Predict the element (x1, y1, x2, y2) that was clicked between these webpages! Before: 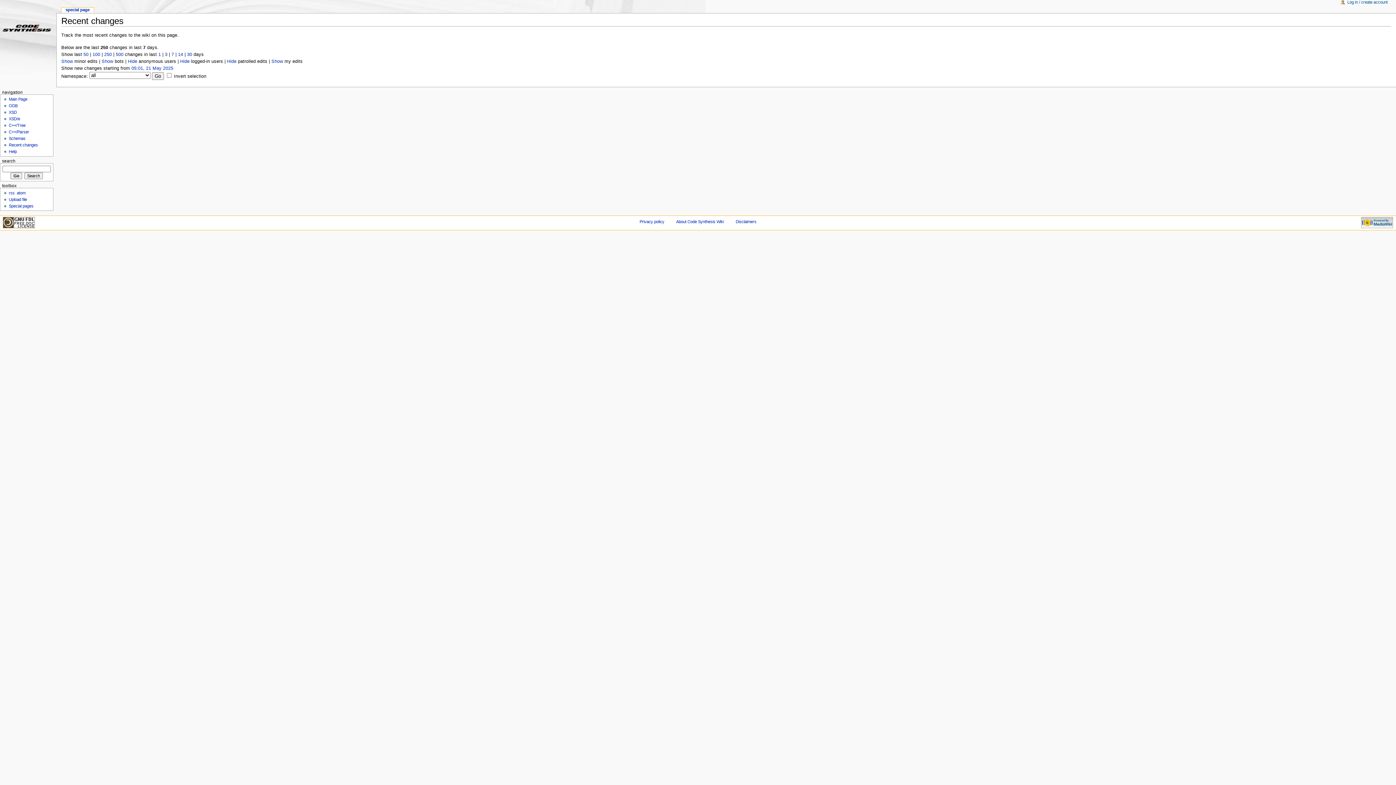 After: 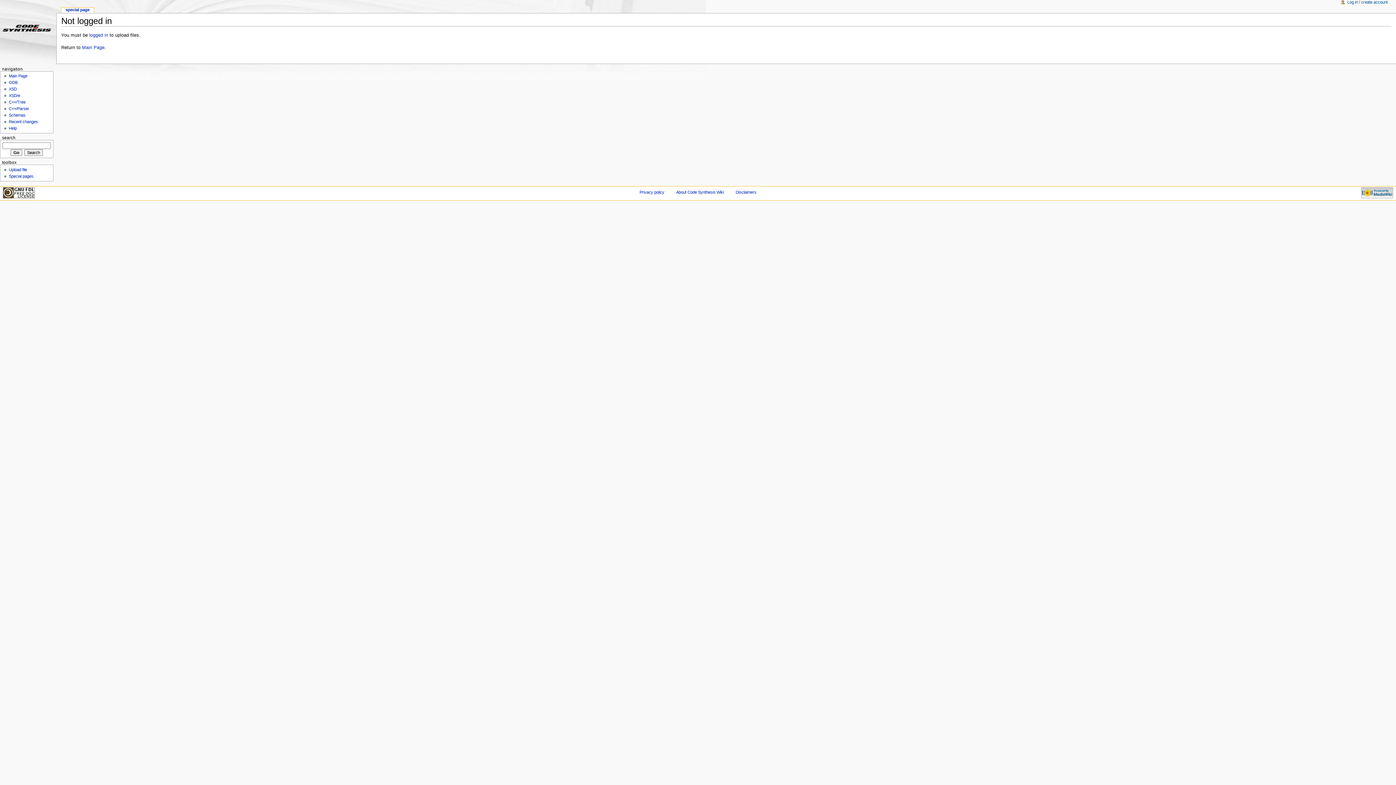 Action: label: Upload file bbox: (8, 197, 26, 201)